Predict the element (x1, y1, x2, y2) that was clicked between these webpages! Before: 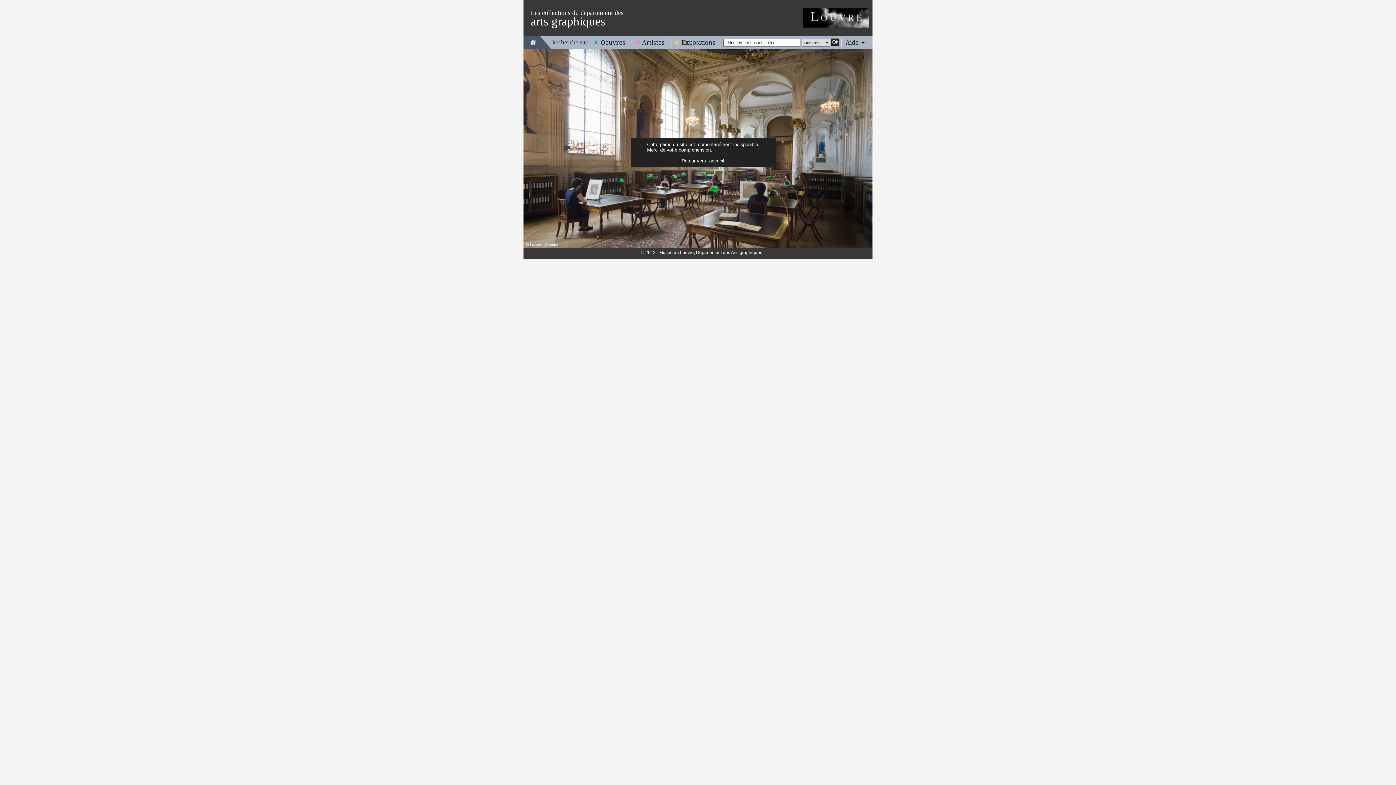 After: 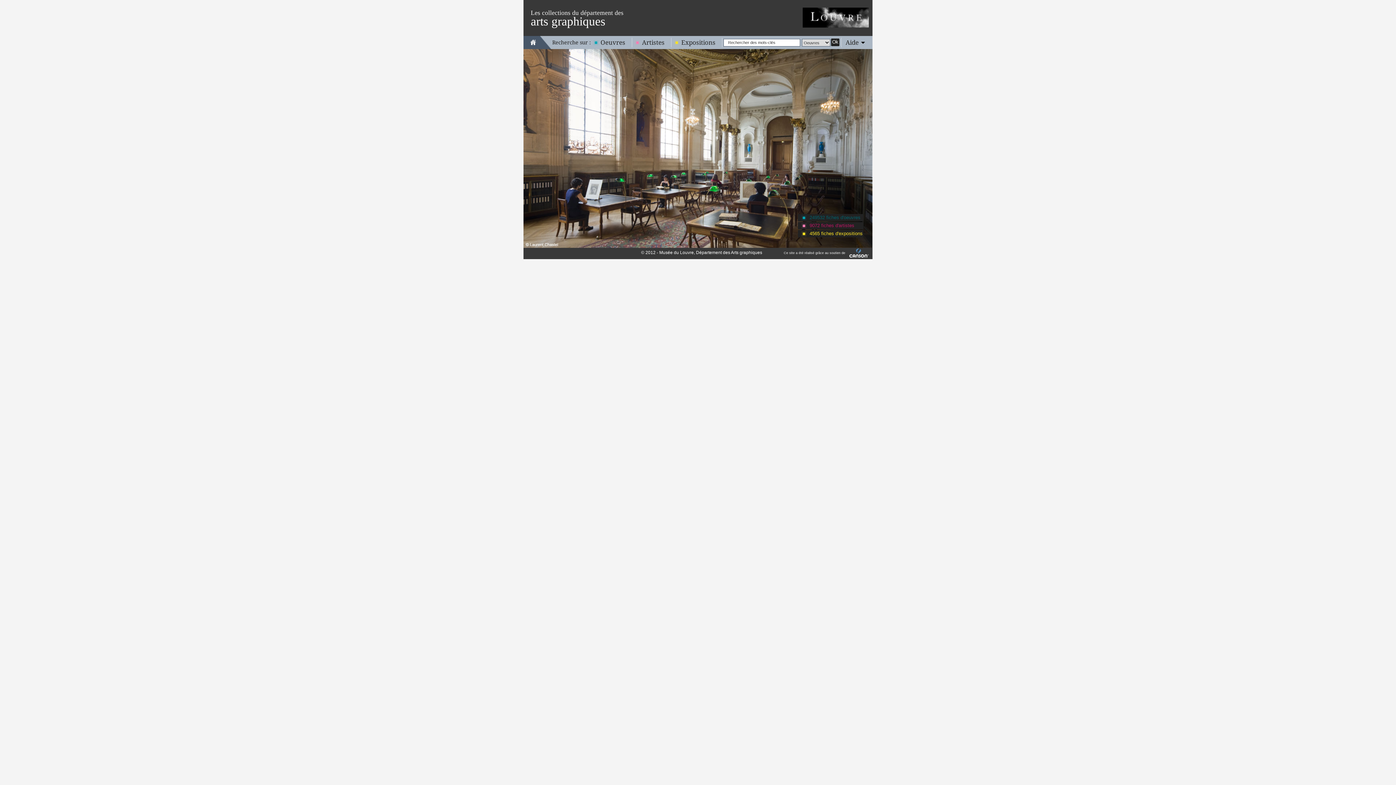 Action: bbox: (530, 38, 536, 45)